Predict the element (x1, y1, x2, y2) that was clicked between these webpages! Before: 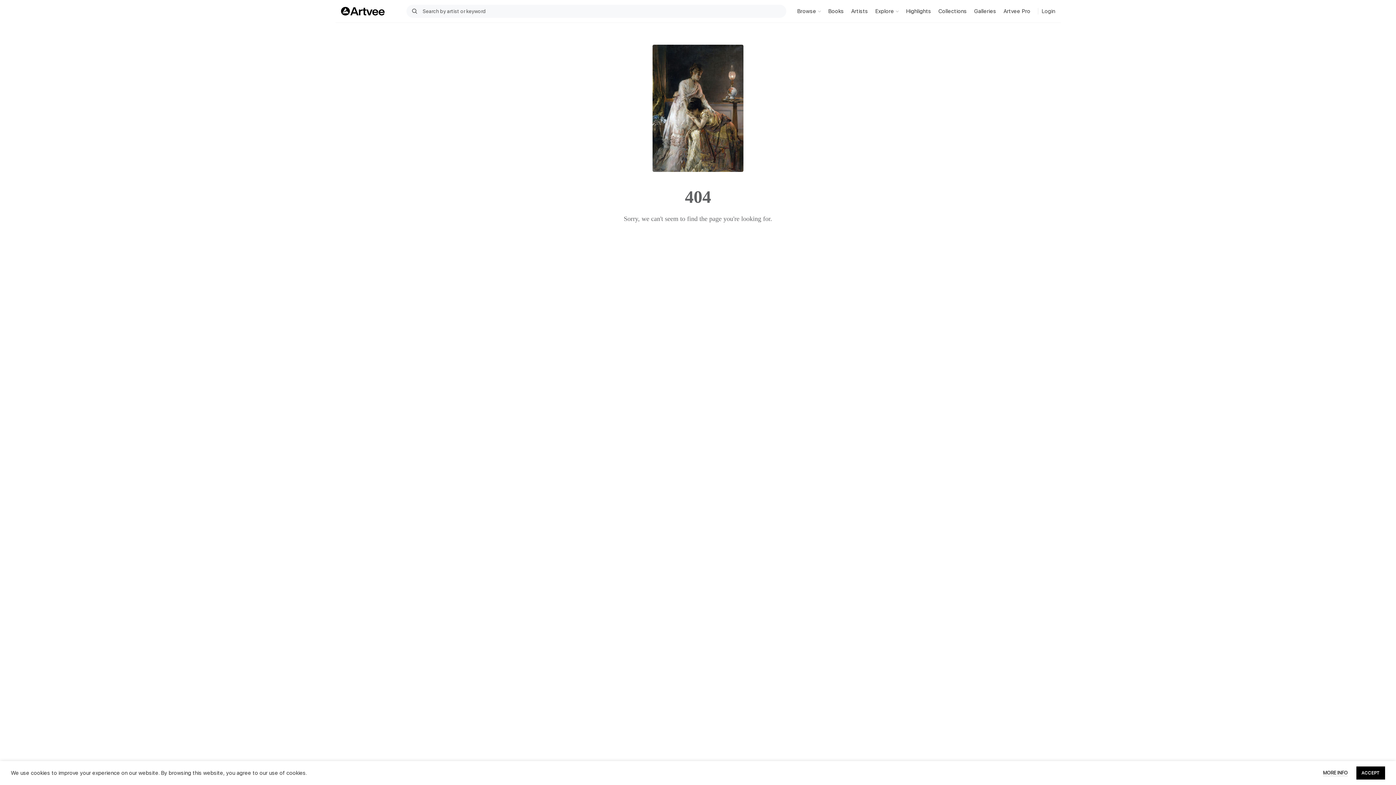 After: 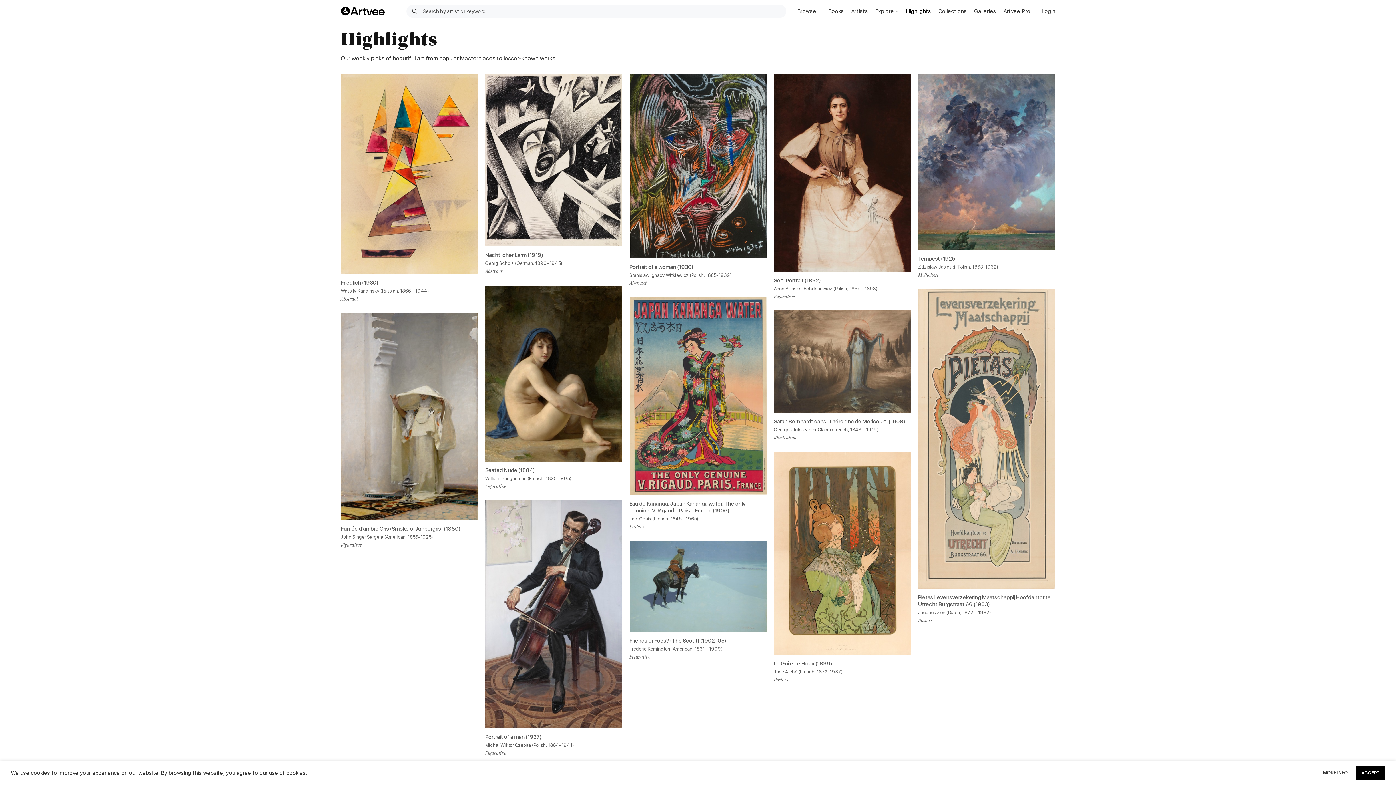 Action: label: Highlights bbox: (902, 4, 935, 18)